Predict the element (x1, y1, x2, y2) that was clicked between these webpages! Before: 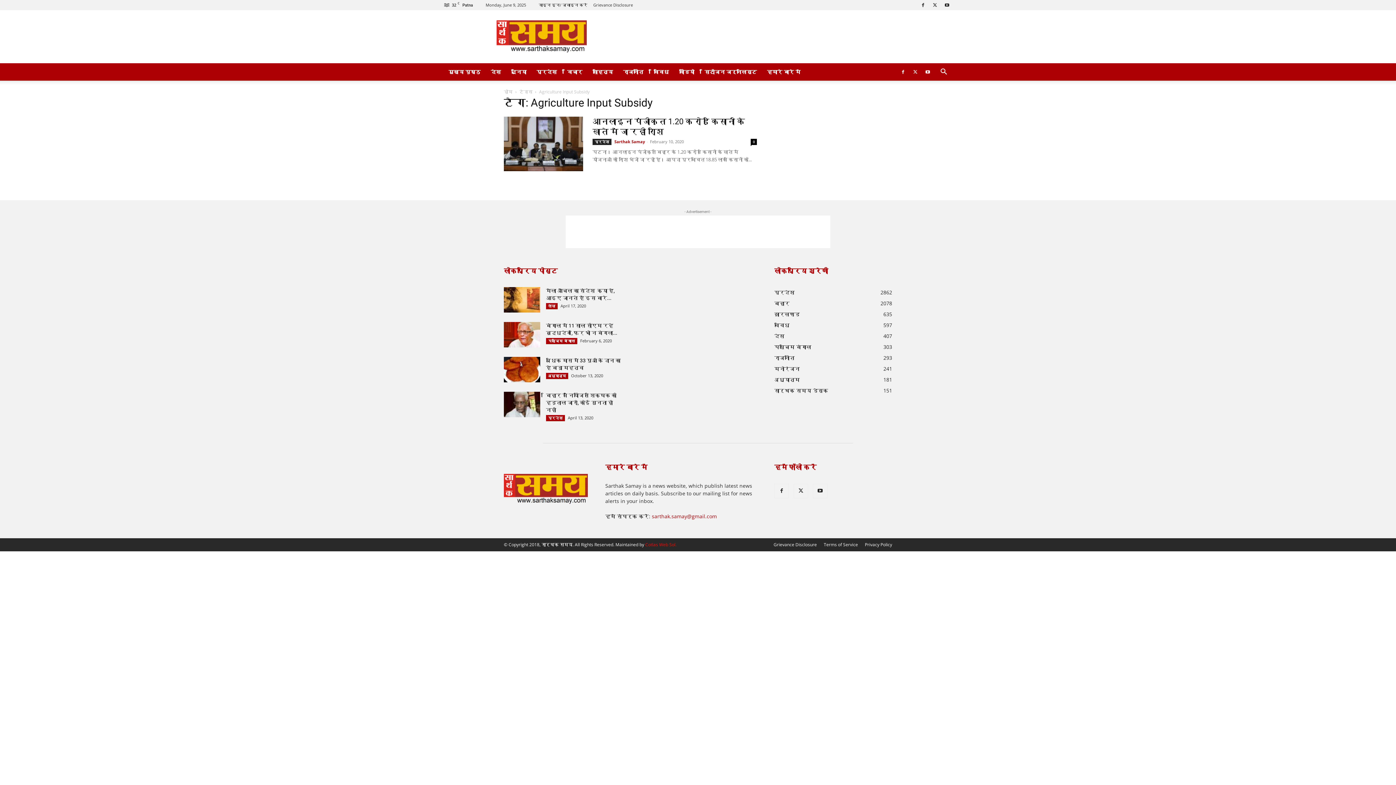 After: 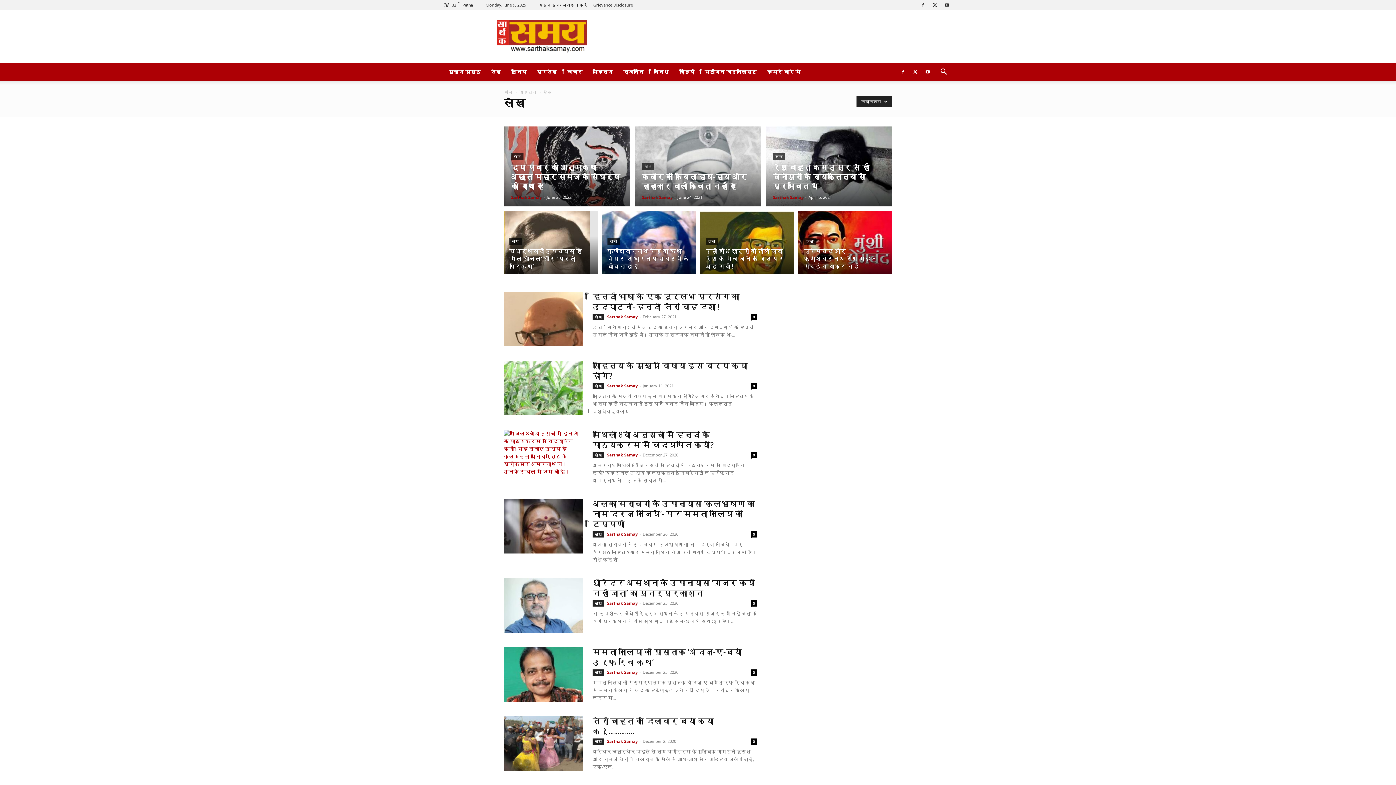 Action: label: लेख bbox: (546, 303, 557, 309)